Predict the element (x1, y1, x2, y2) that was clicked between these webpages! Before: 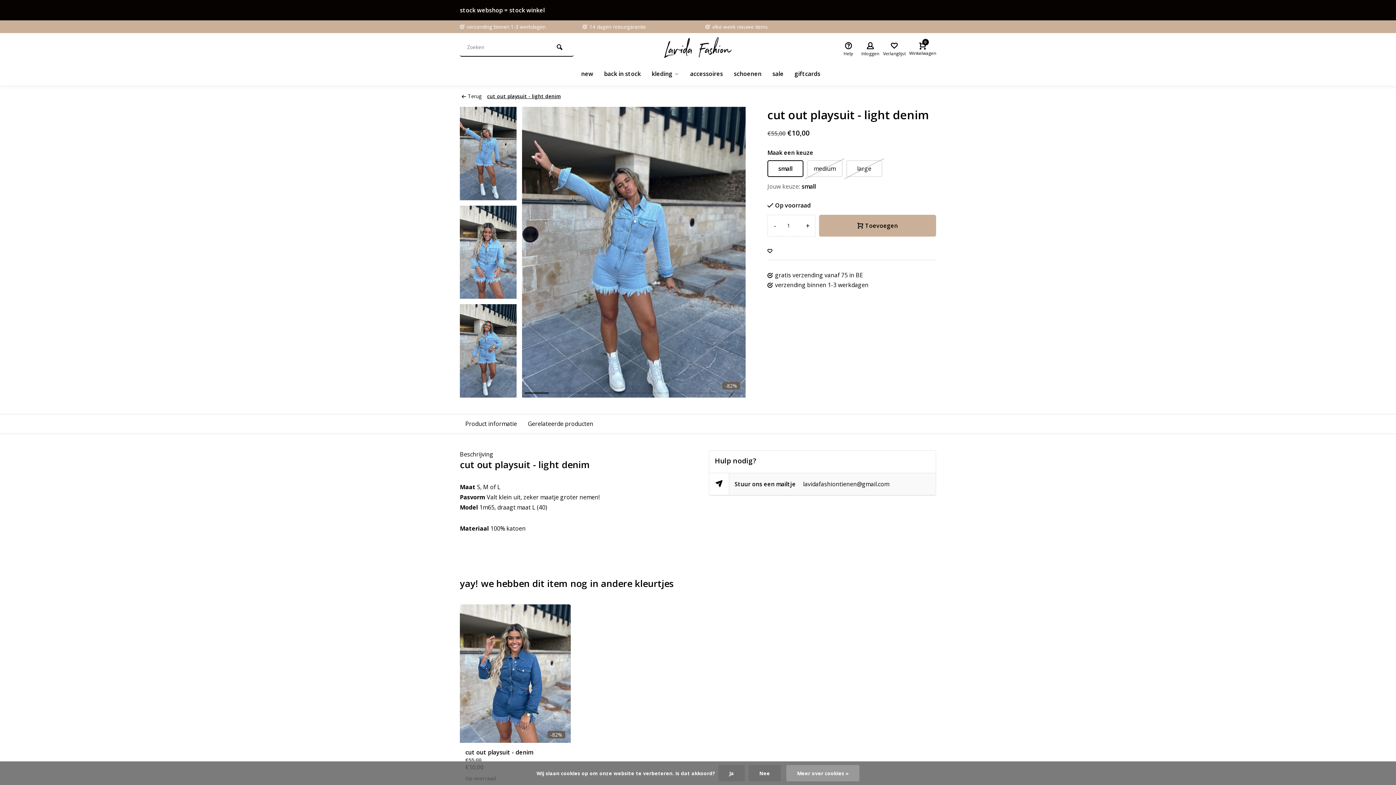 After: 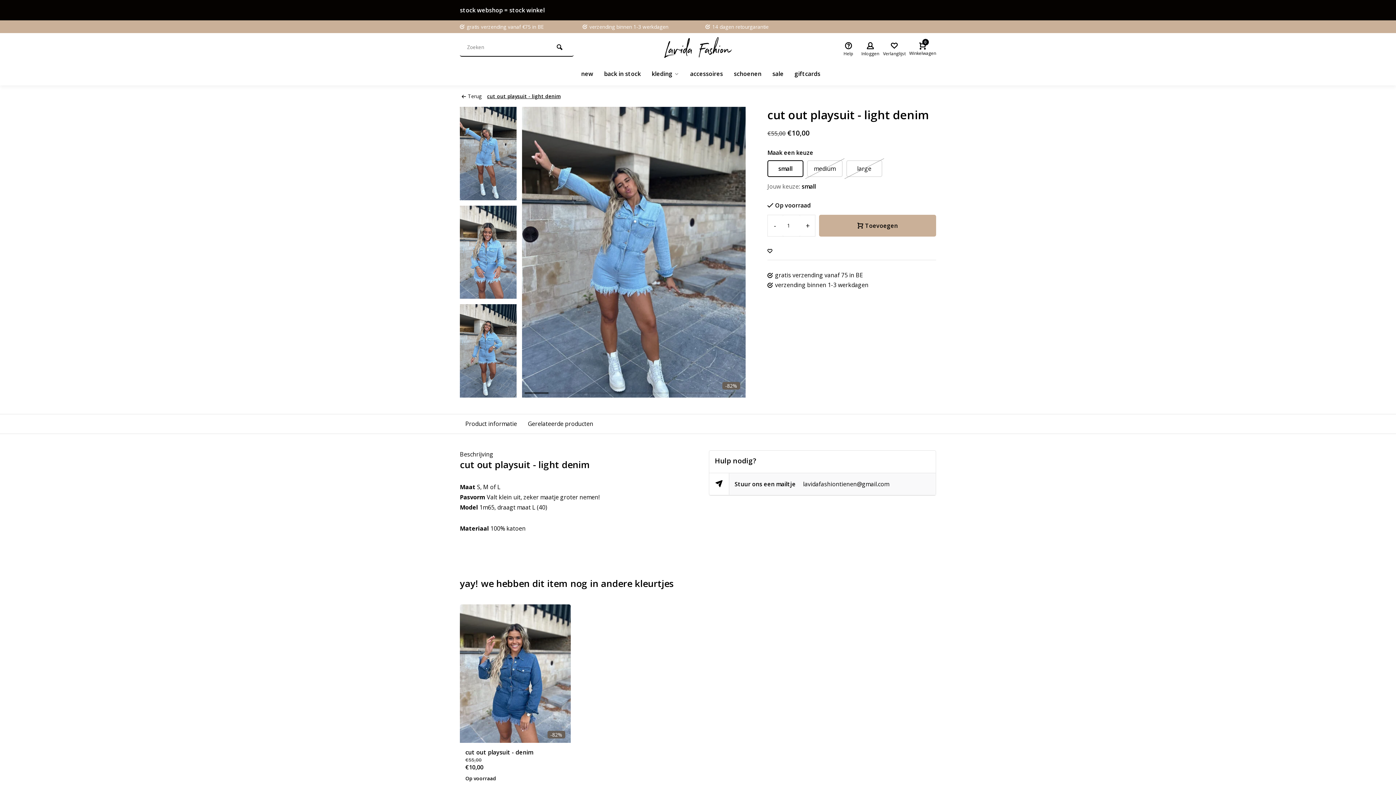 Action: bbox: (748, 765, 781, 781) label: Nee